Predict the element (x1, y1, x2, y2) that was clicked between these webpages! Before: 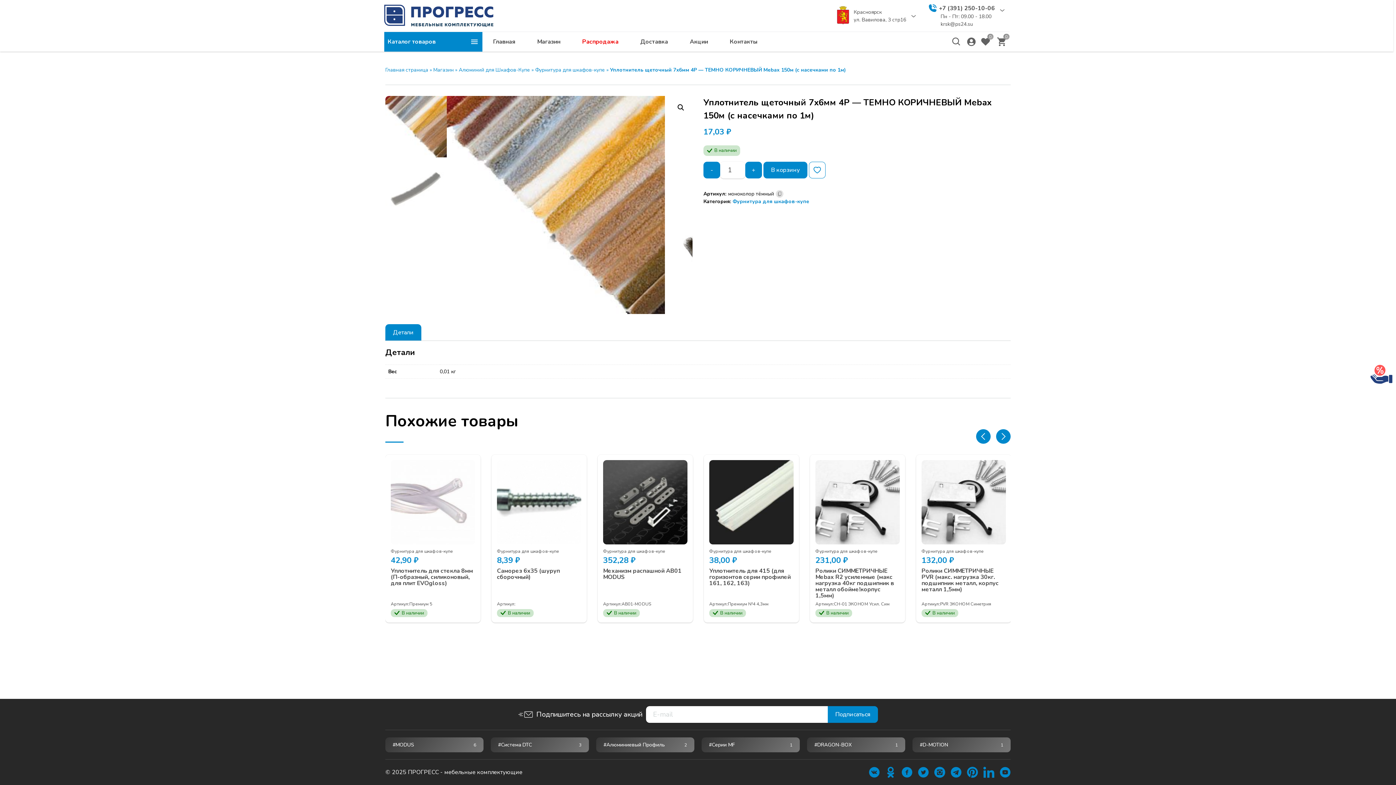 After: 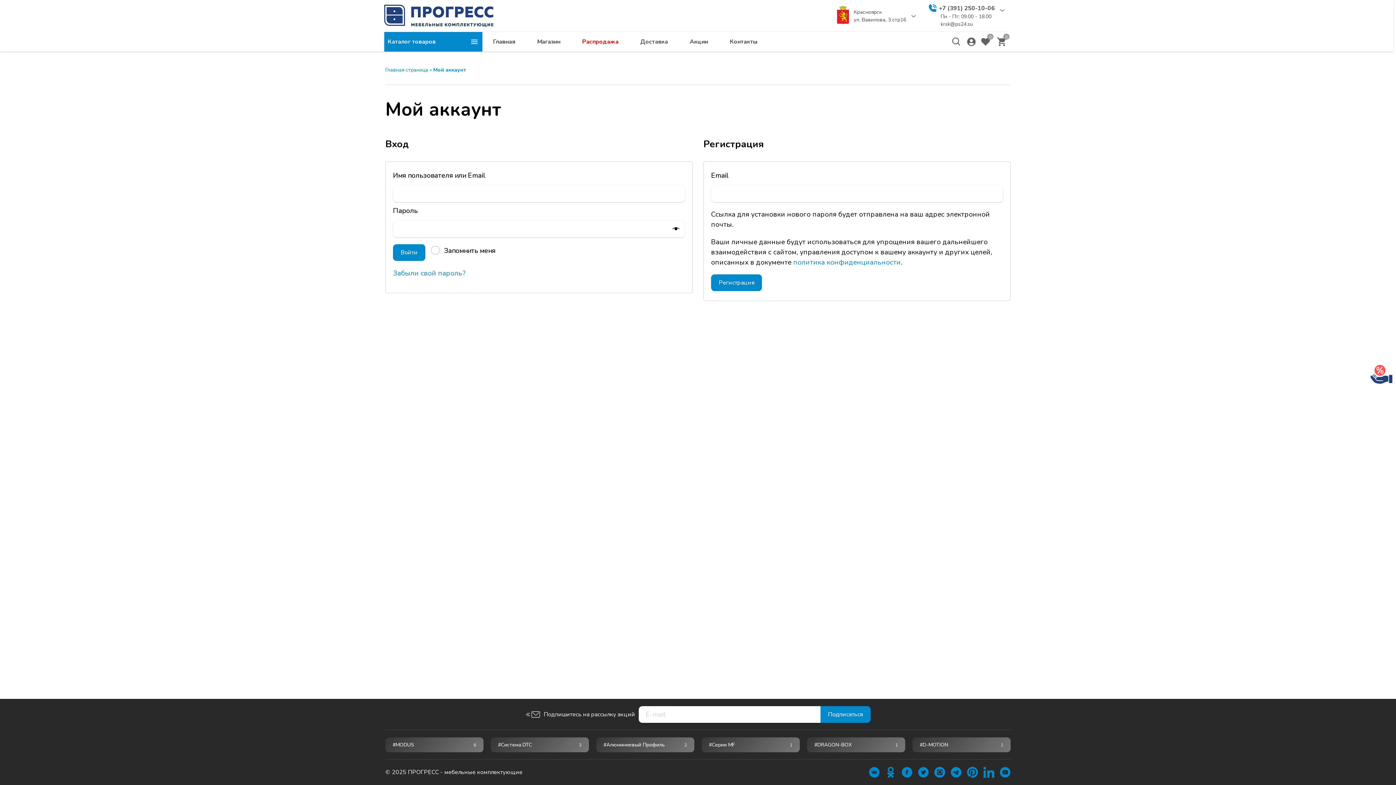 Action: bbox: (967, 37, 975, 46)